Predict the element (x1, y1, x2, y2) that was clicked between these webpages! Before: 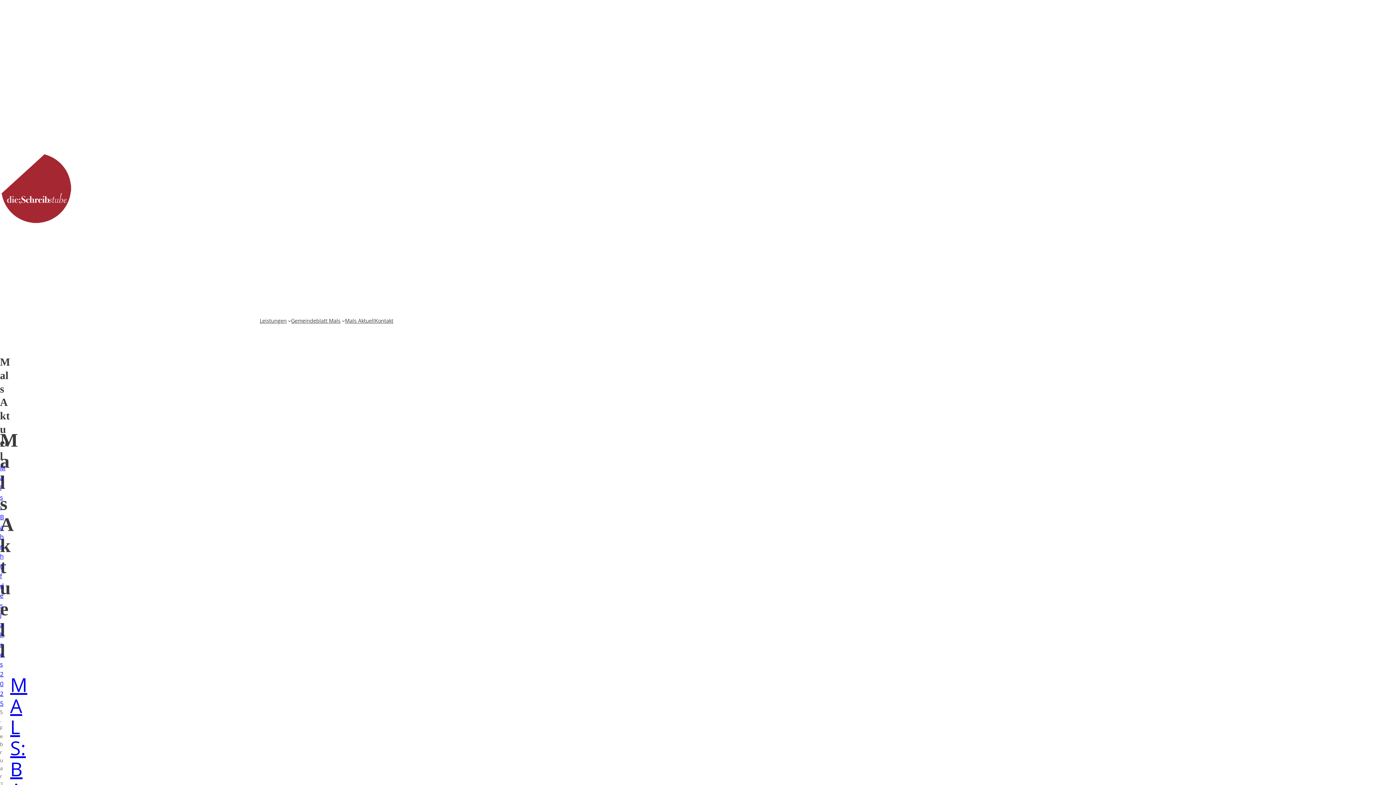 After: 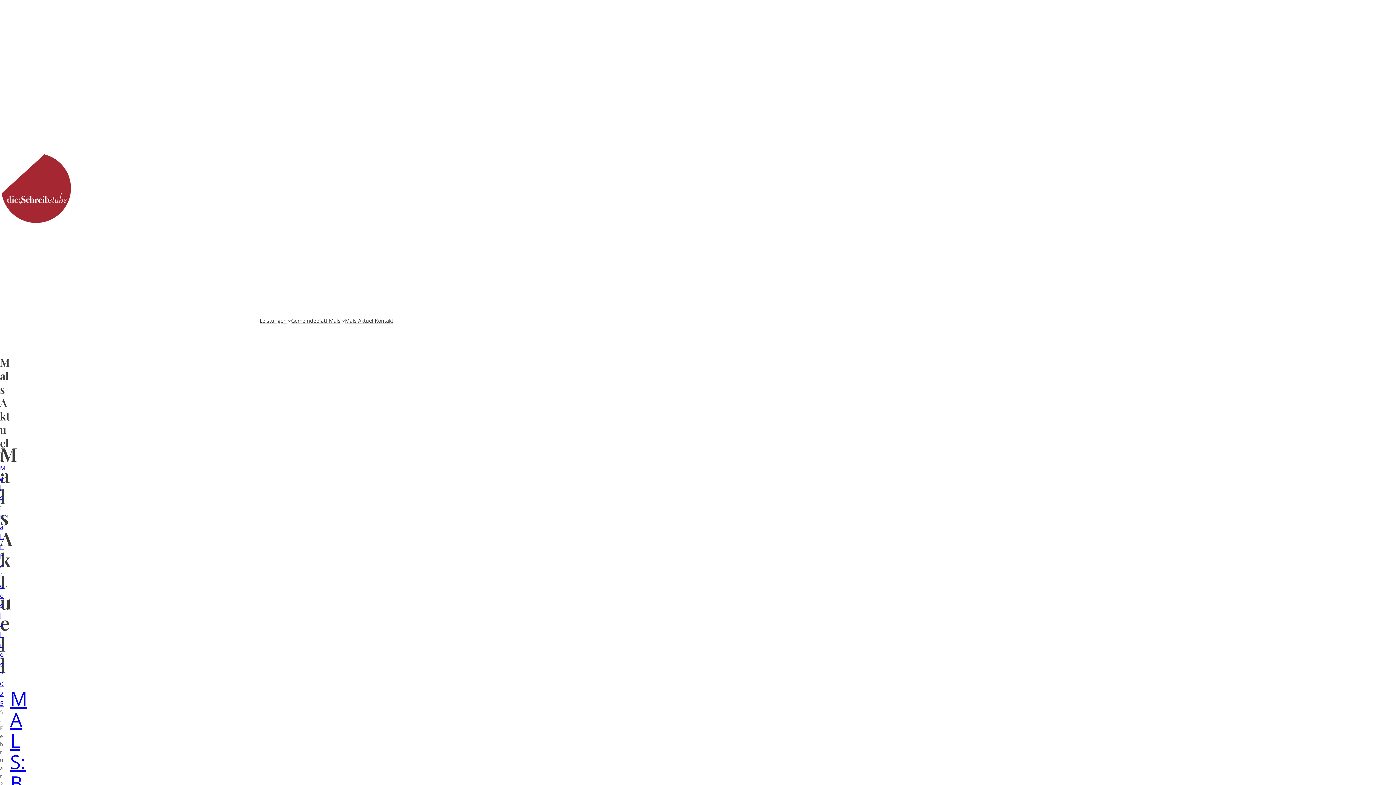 Action: bbox: (345, 316, 374, 325) label: Mals Aktuell